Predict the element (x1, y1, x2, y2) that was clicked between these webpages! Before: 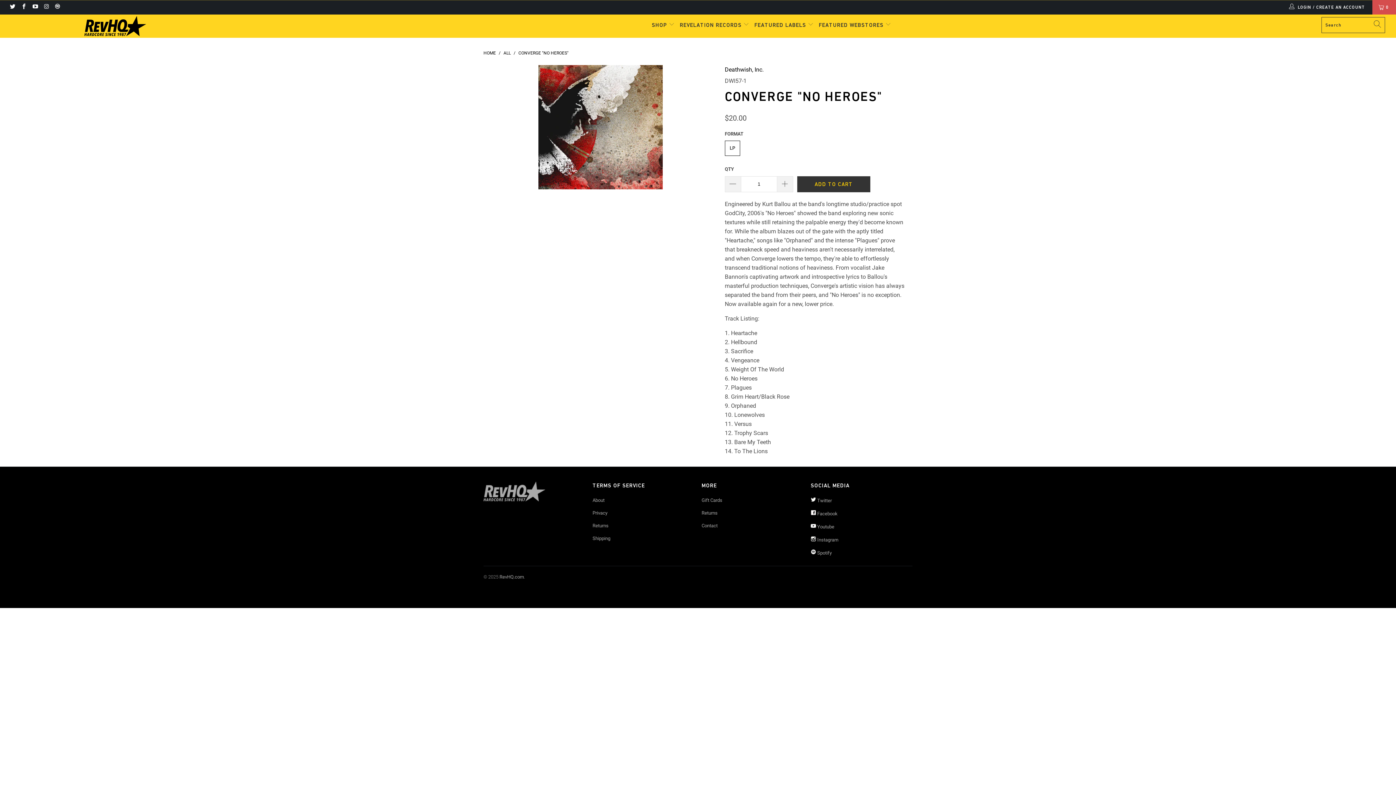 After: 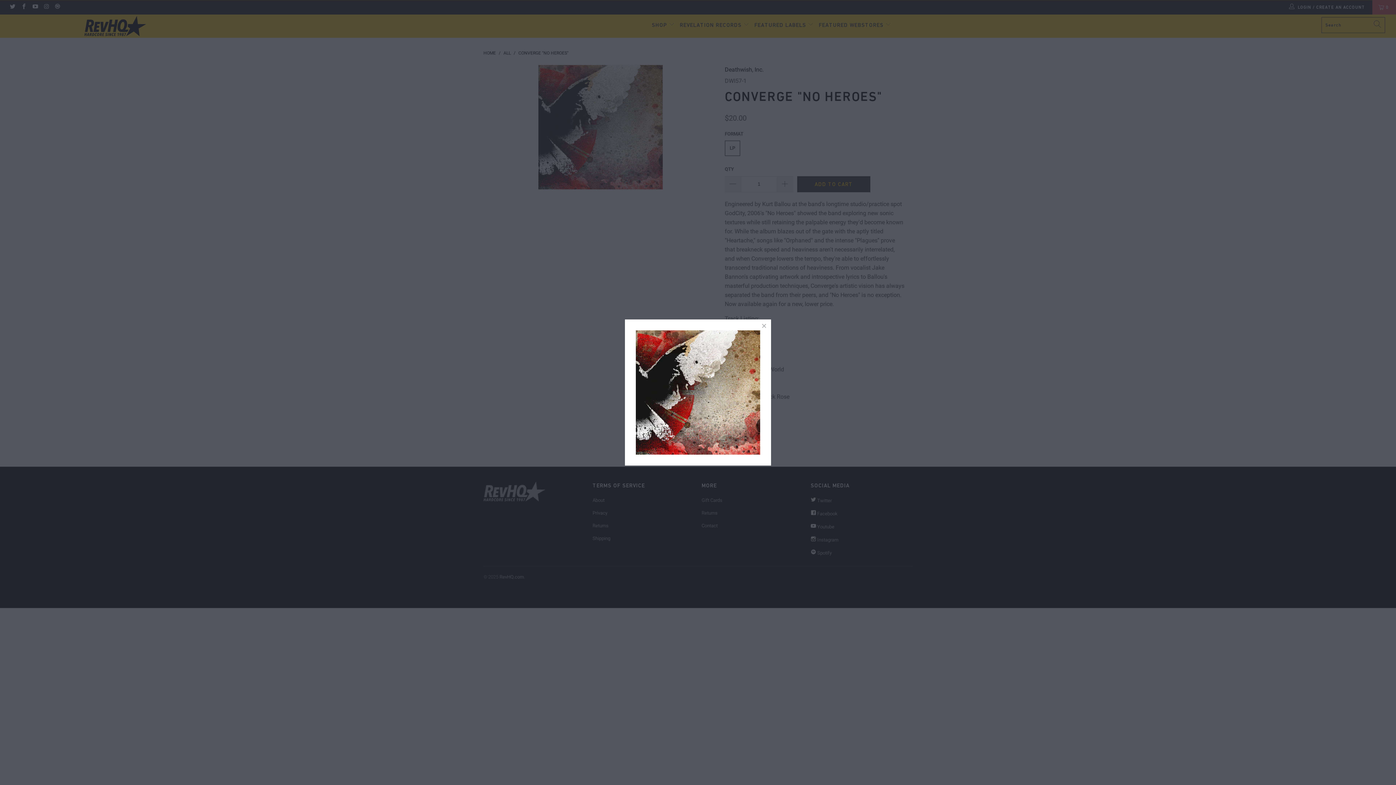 Action: bbox: (483, 64, 717, 189)